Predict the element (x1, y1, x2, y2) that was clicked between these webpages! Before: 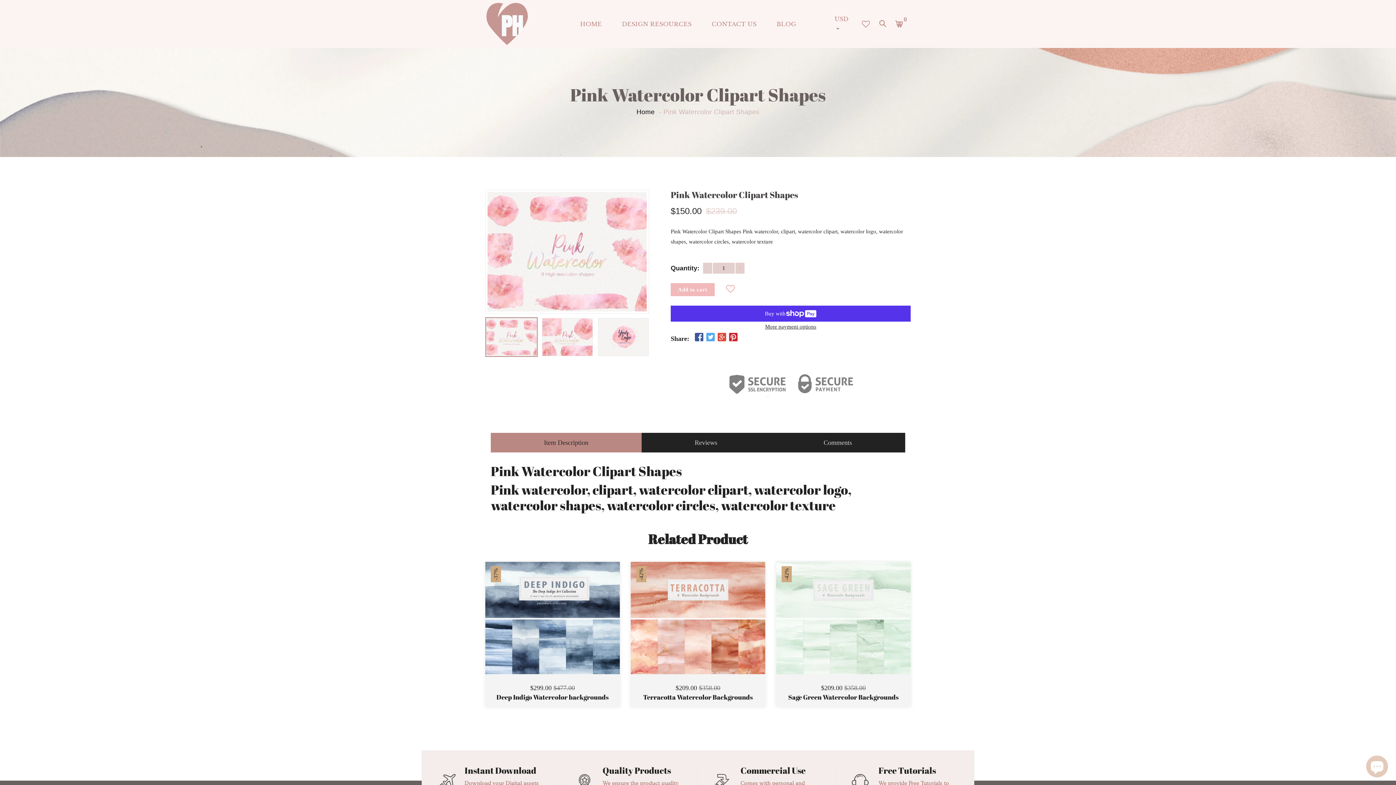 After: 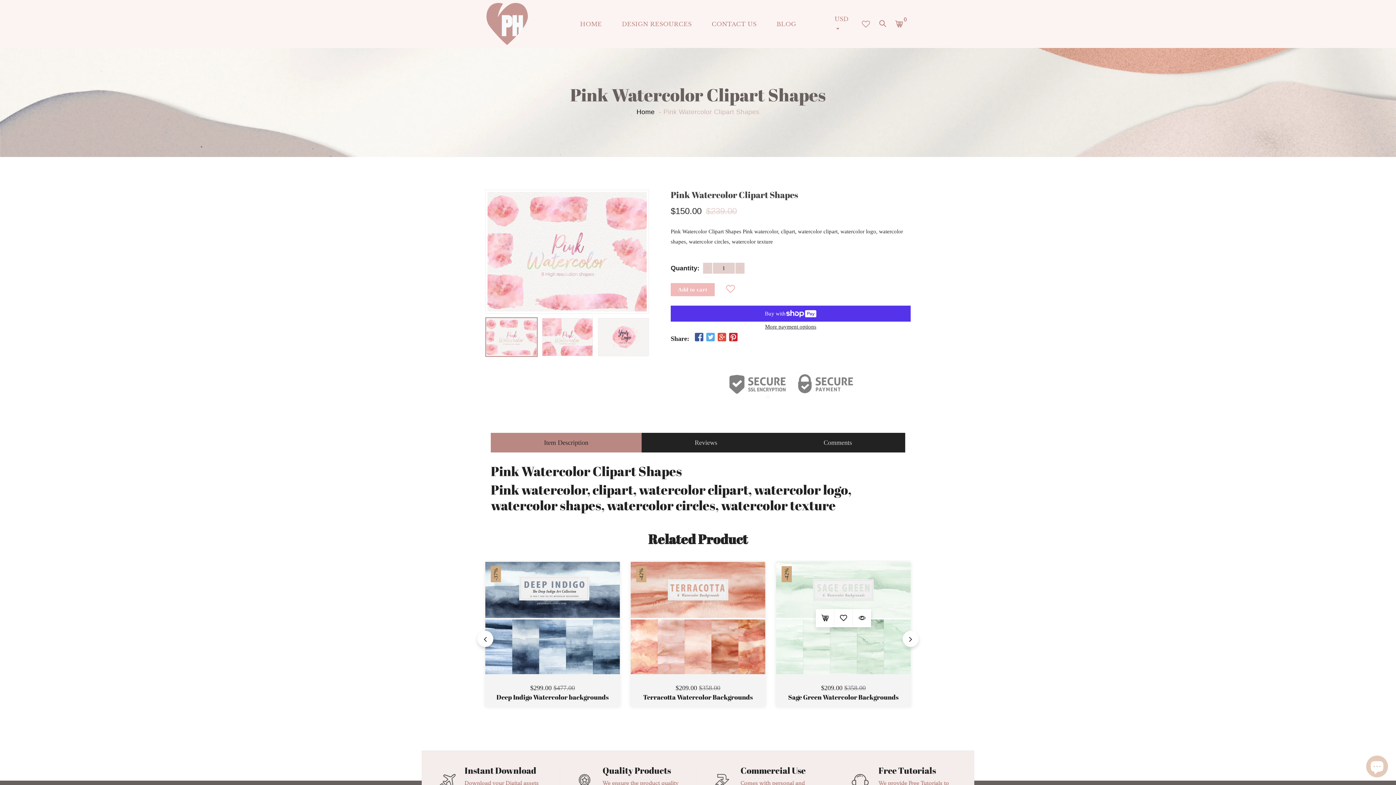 Action: bbox: (816, 620, 834, 638)